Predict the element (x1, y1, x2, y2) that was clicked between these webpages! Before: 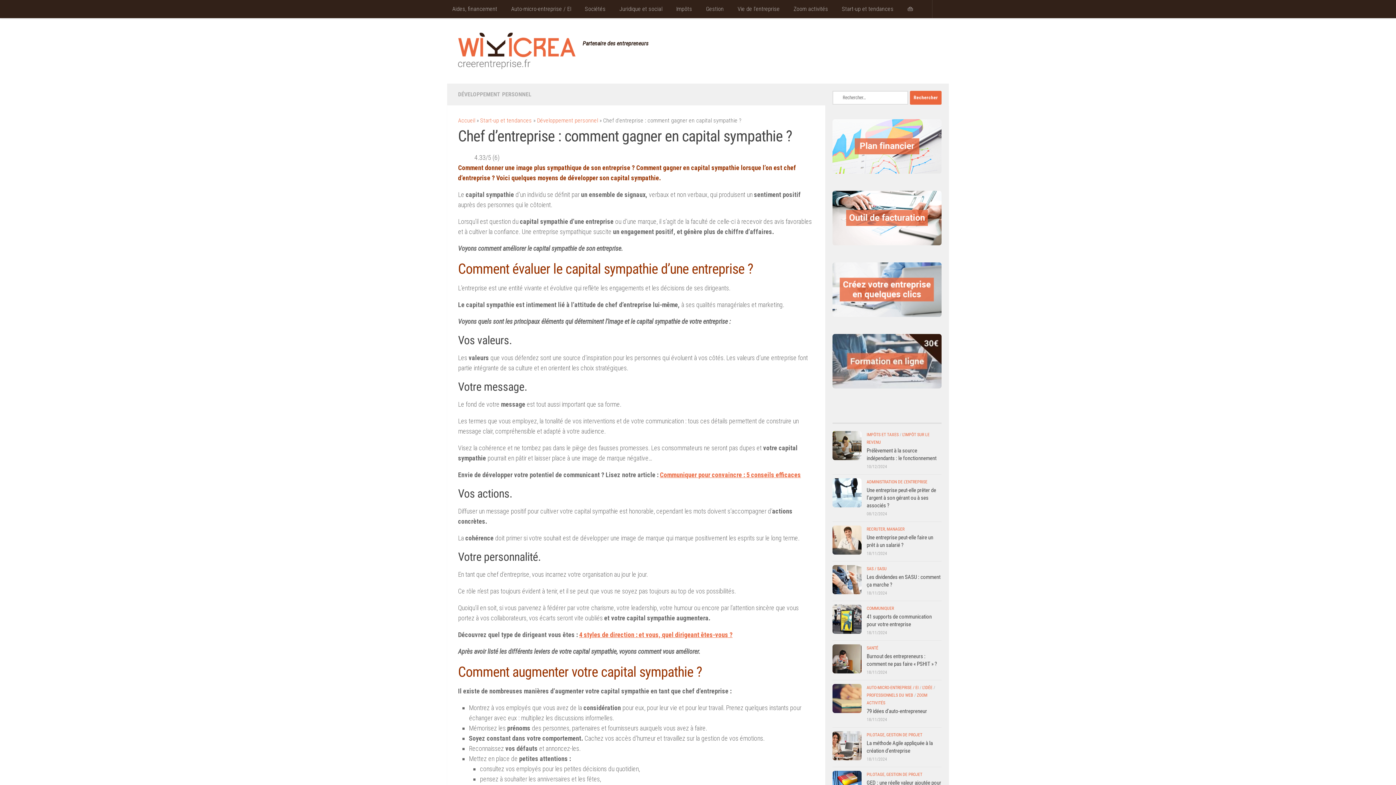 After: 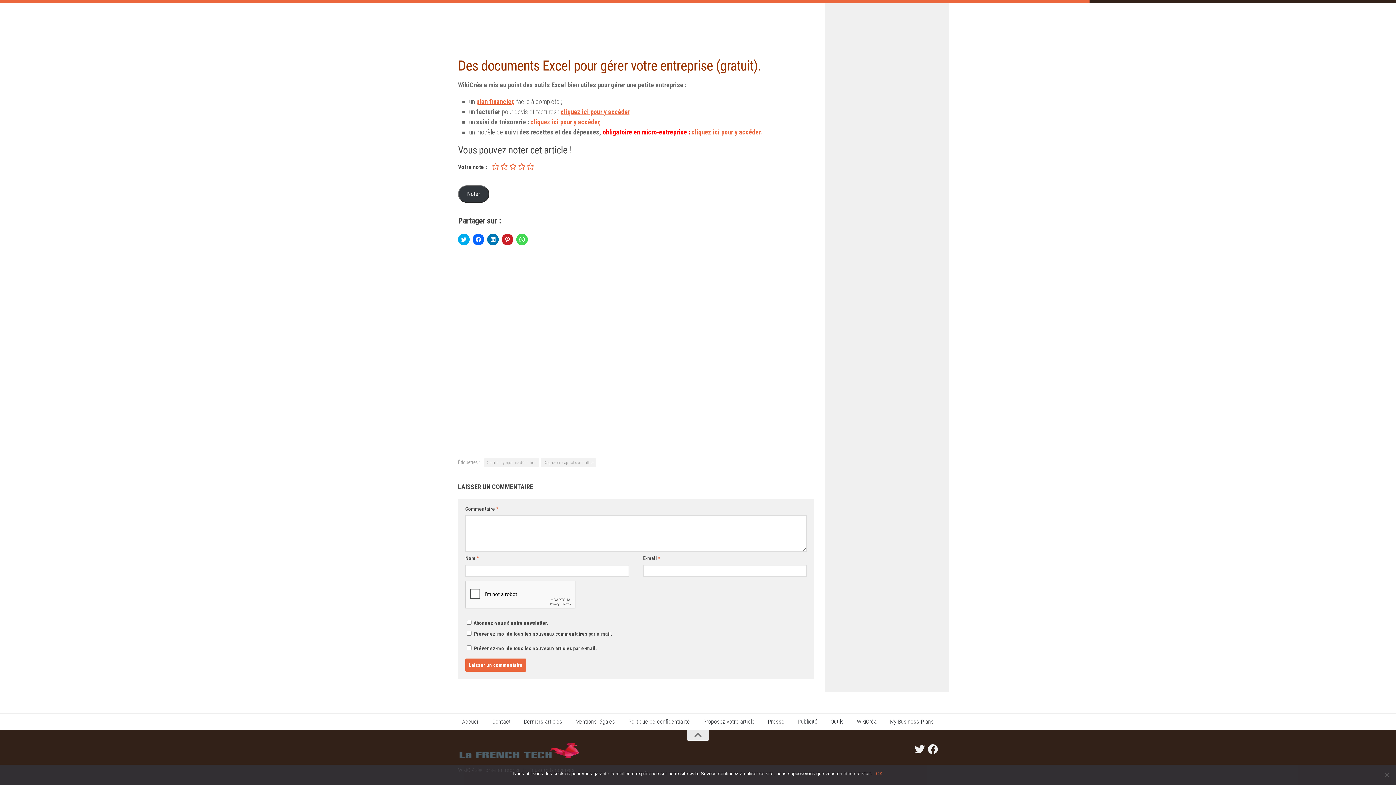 Action: bbox: (914, 407, 941, 423)